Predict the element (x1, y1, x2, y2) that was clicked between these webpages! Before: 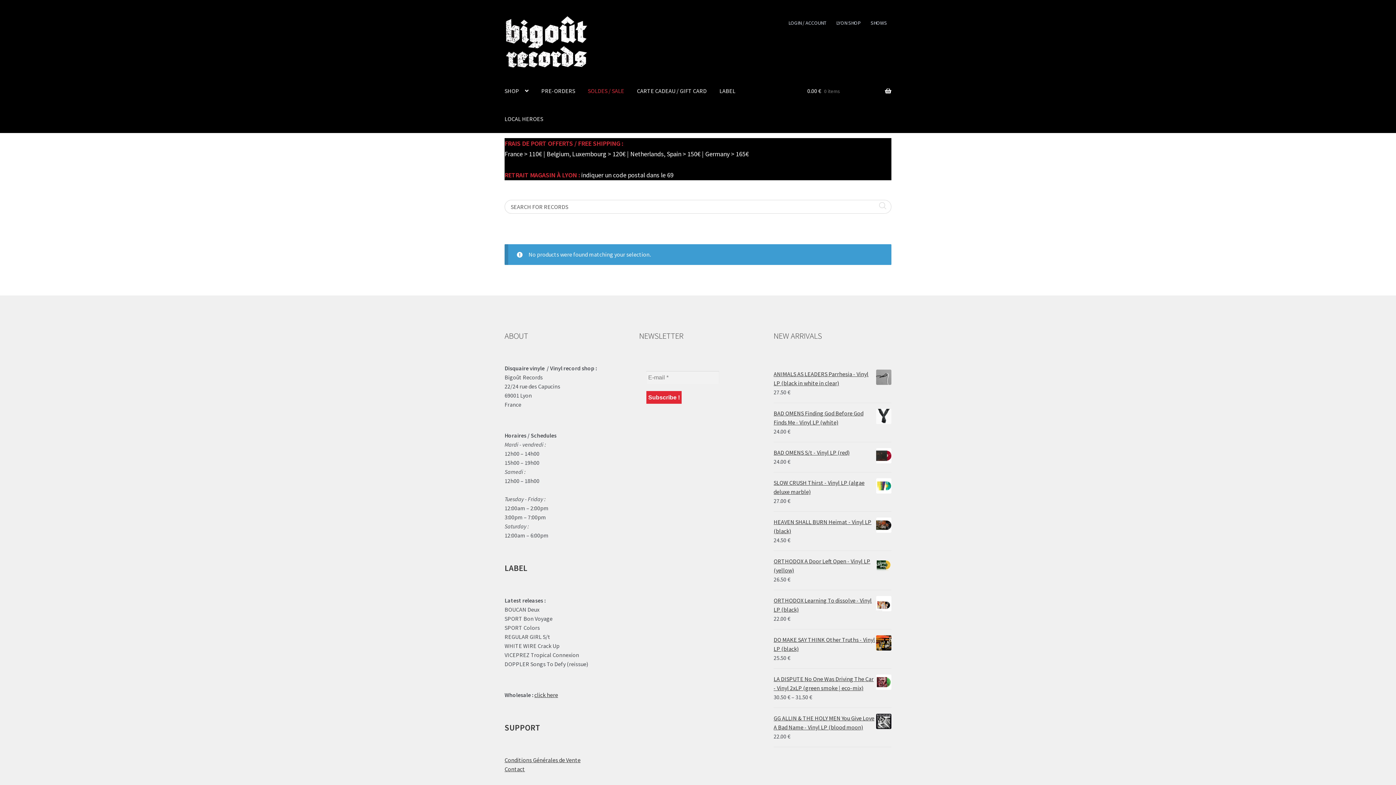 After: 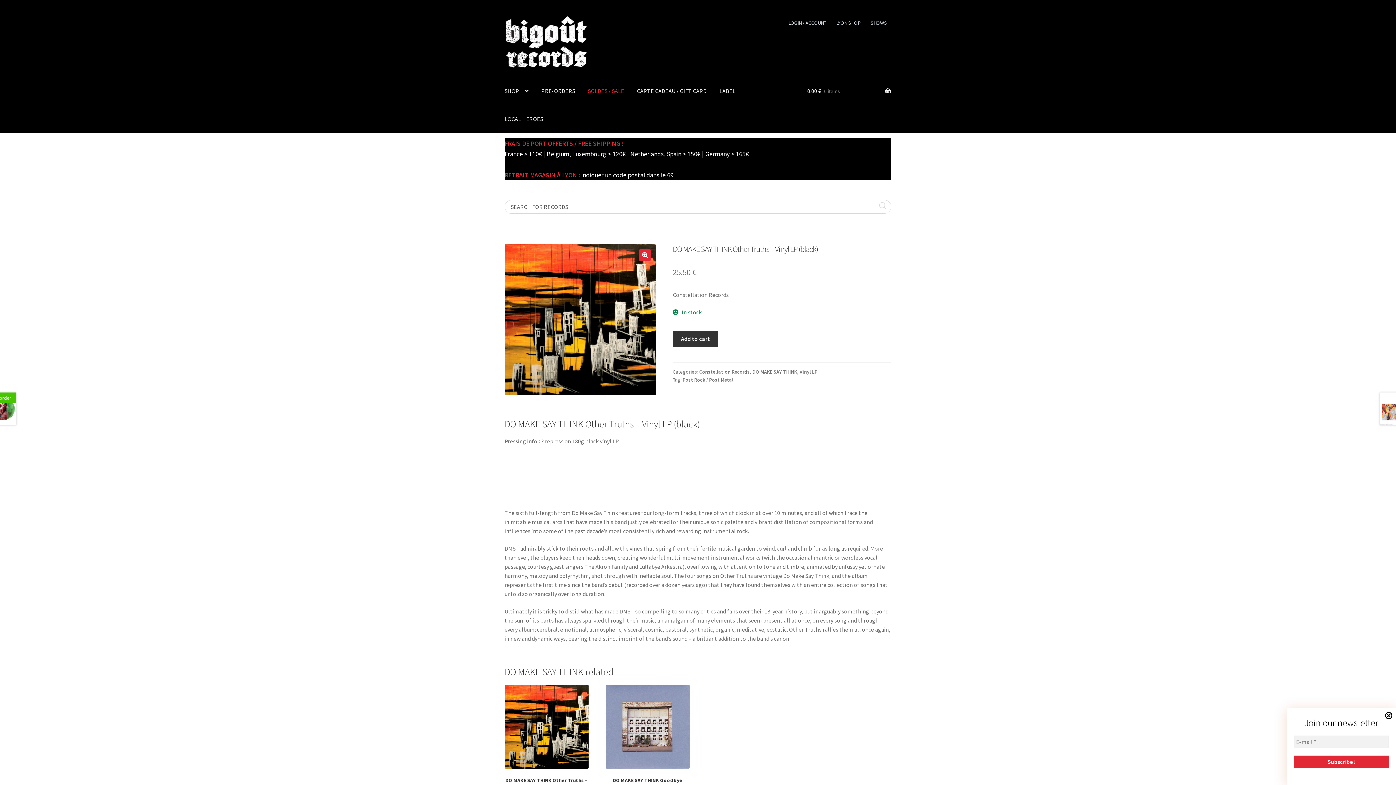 Action: label: DO MAKE SAY THINK Other Truths - Vinyl LP (black) bbox: (773, 635, 891, 653)